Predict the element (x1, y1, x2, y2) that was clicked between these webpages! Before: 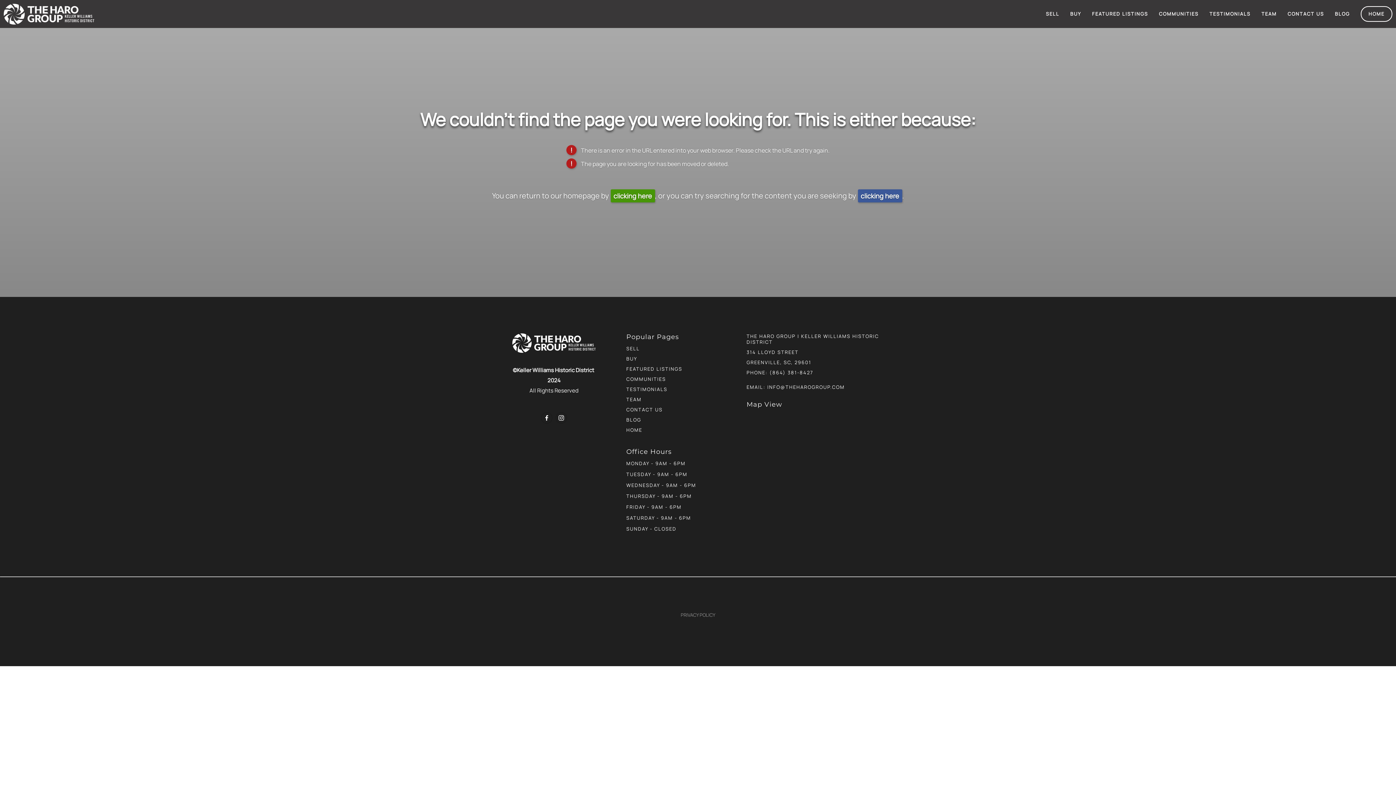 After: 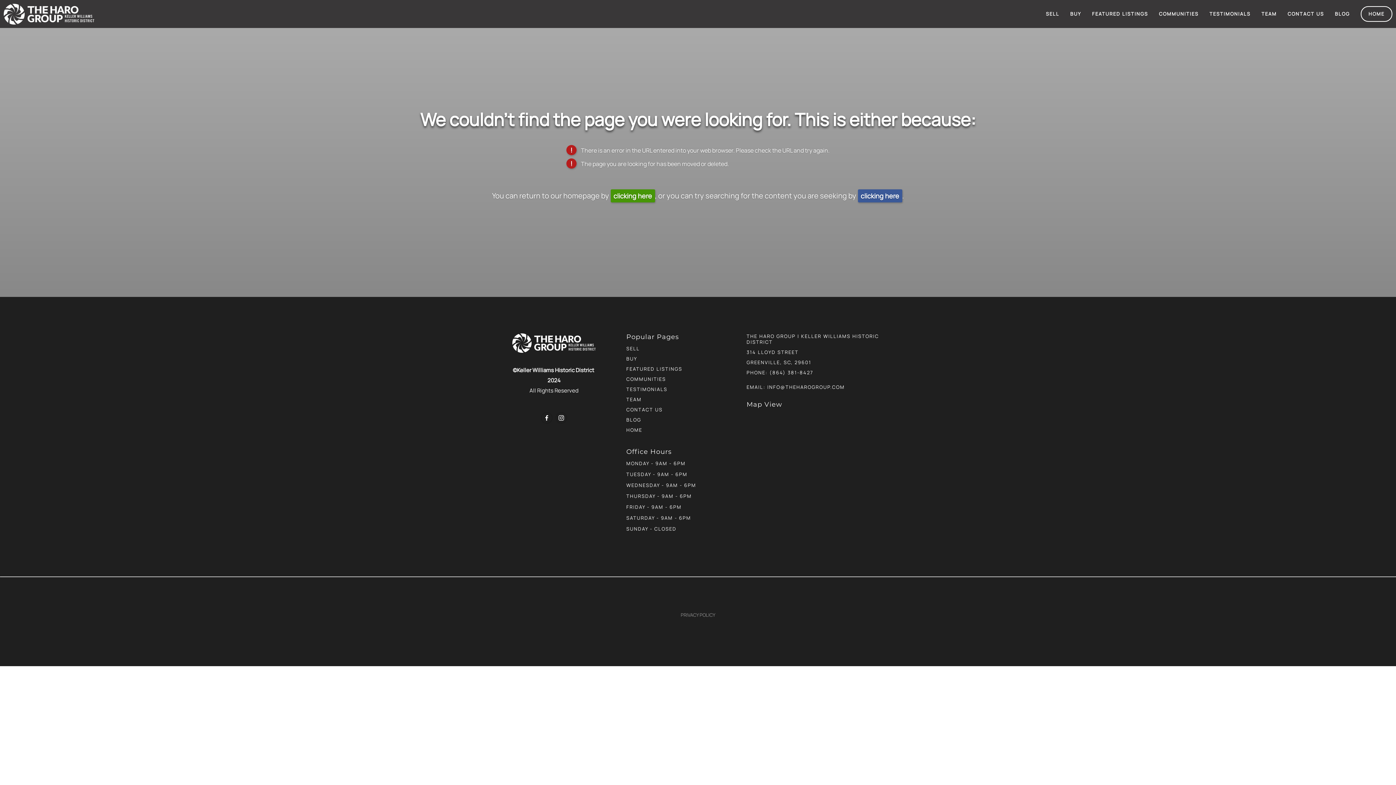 Action: bbox: (767, 384, 845, 390) label: INFO@THEHAROGROUP.COM